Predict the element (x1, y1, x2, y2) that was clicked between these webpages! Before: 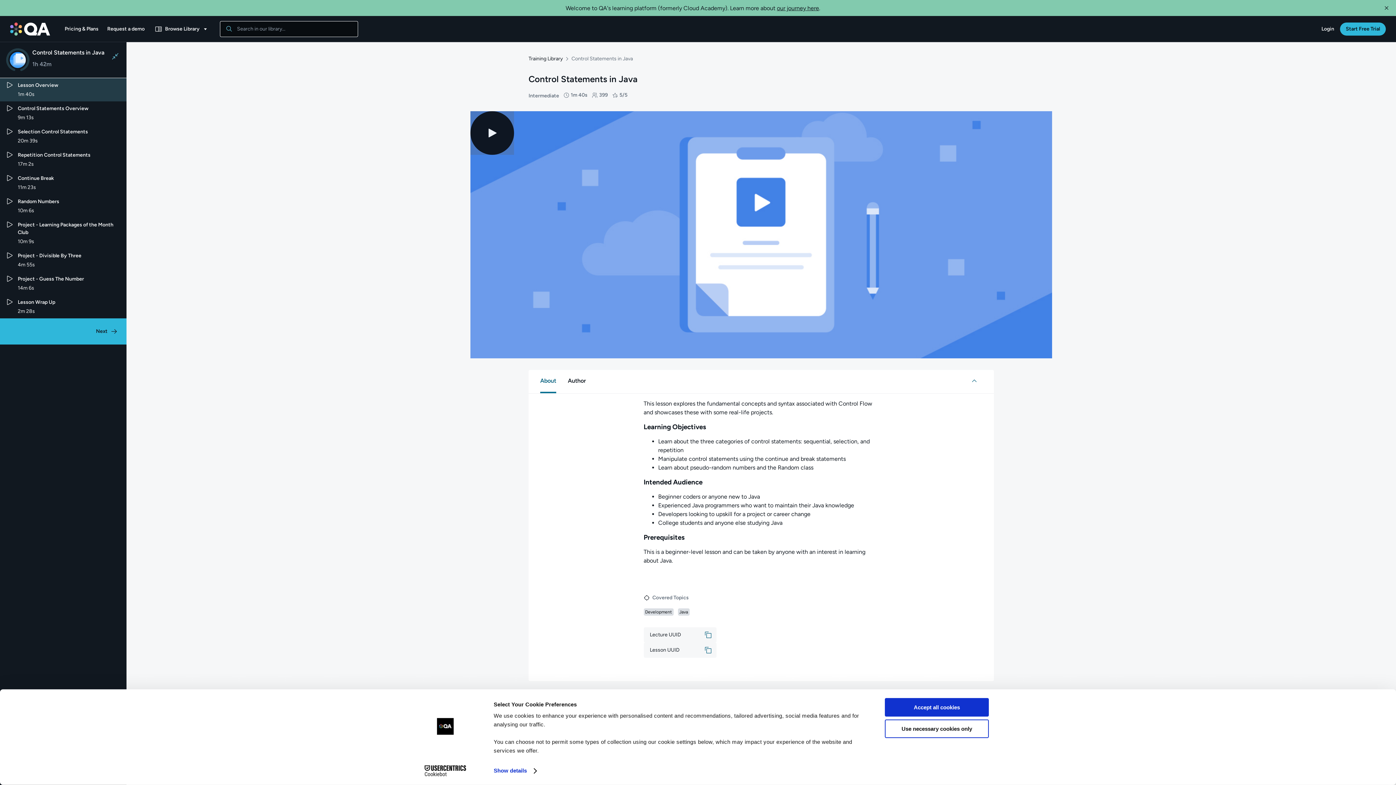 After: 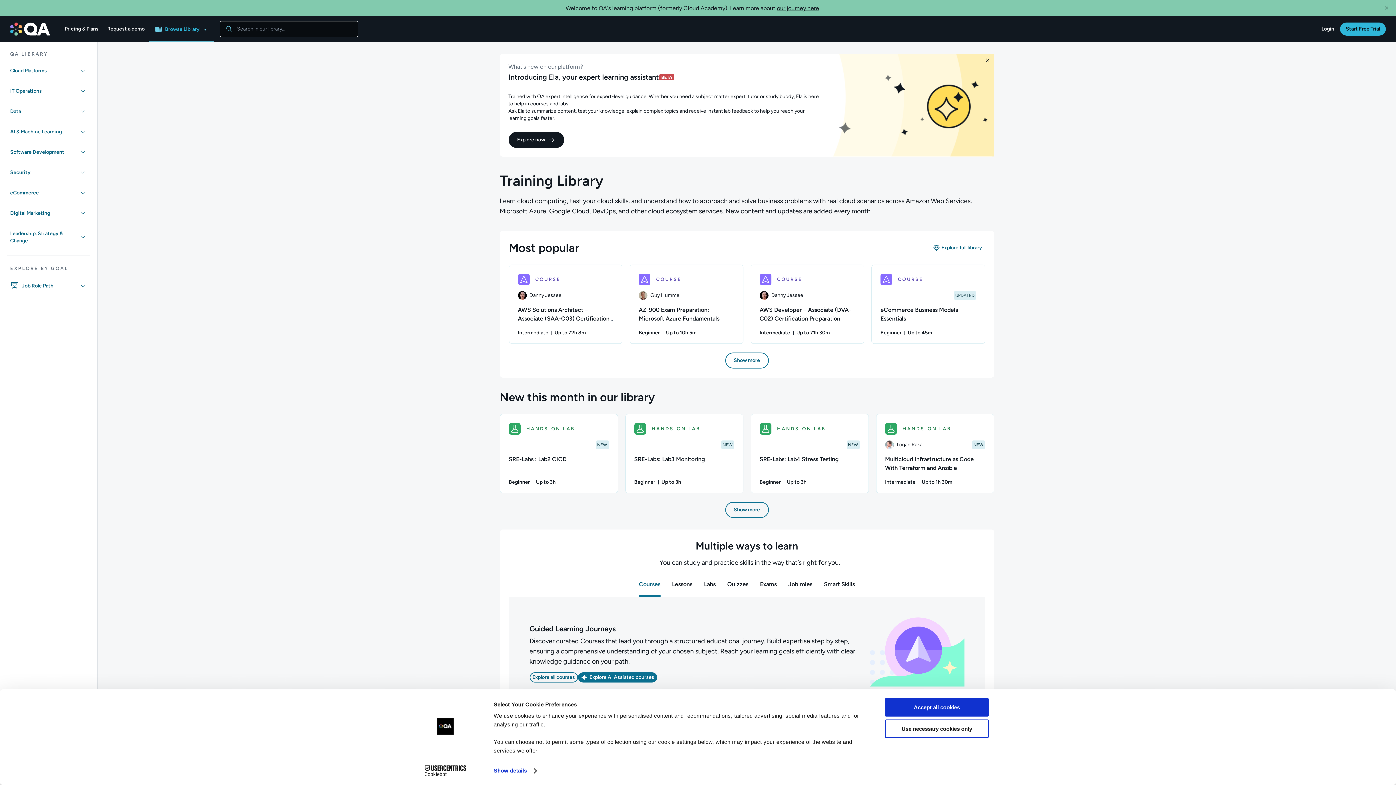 Action: bbox: (528, 39, 562, 46) label: Training Library